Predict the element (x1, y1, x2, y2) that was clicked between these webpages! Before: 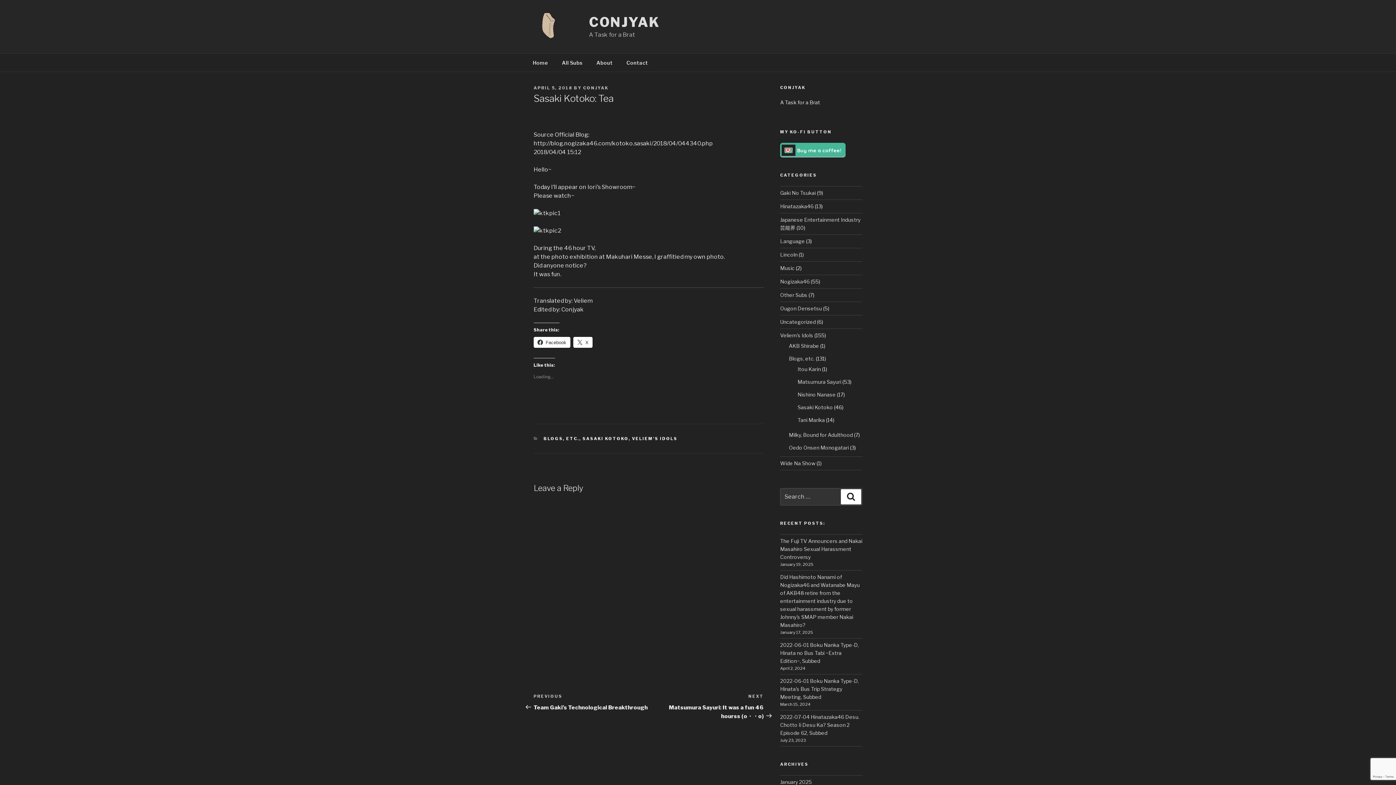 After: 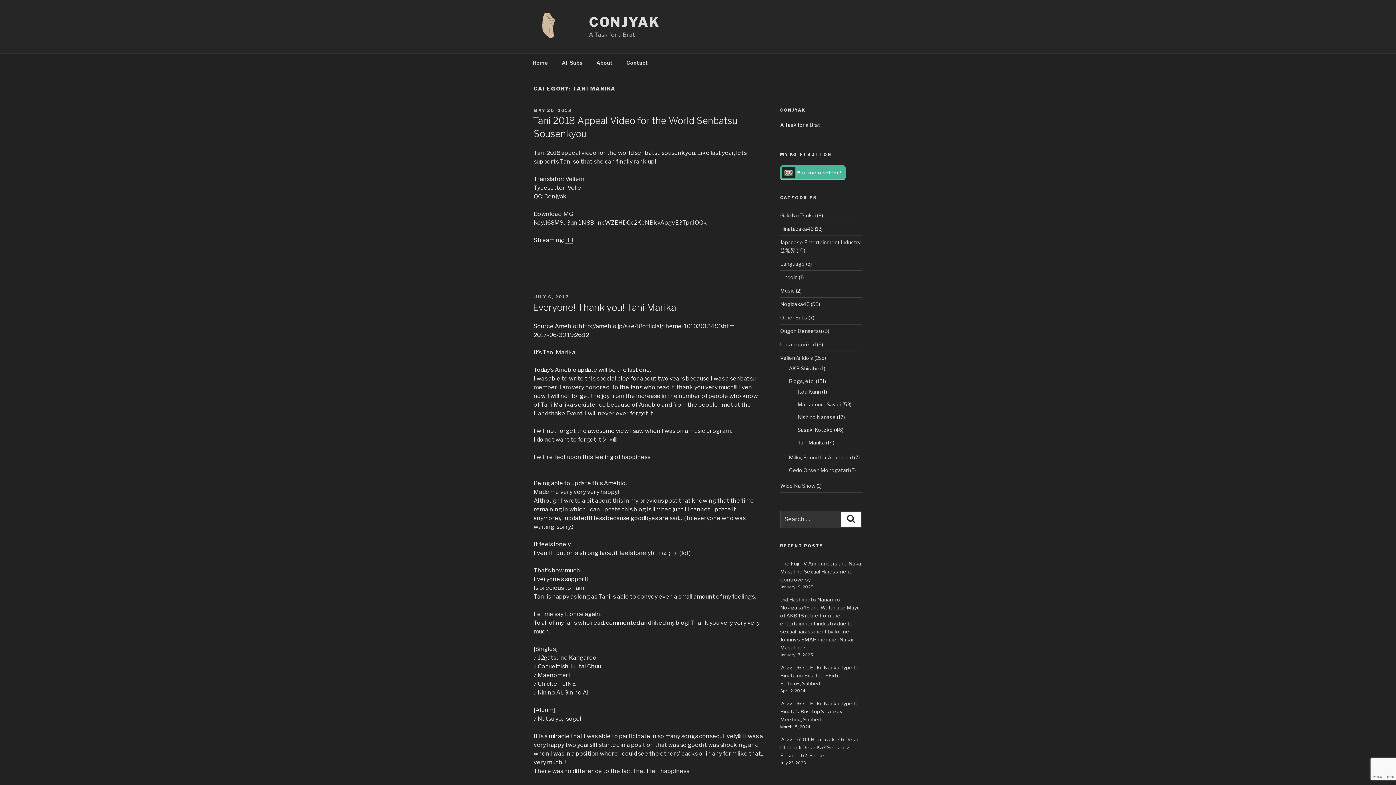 Action: label: Tani Marika bbox: (797, 417, 825, 423)